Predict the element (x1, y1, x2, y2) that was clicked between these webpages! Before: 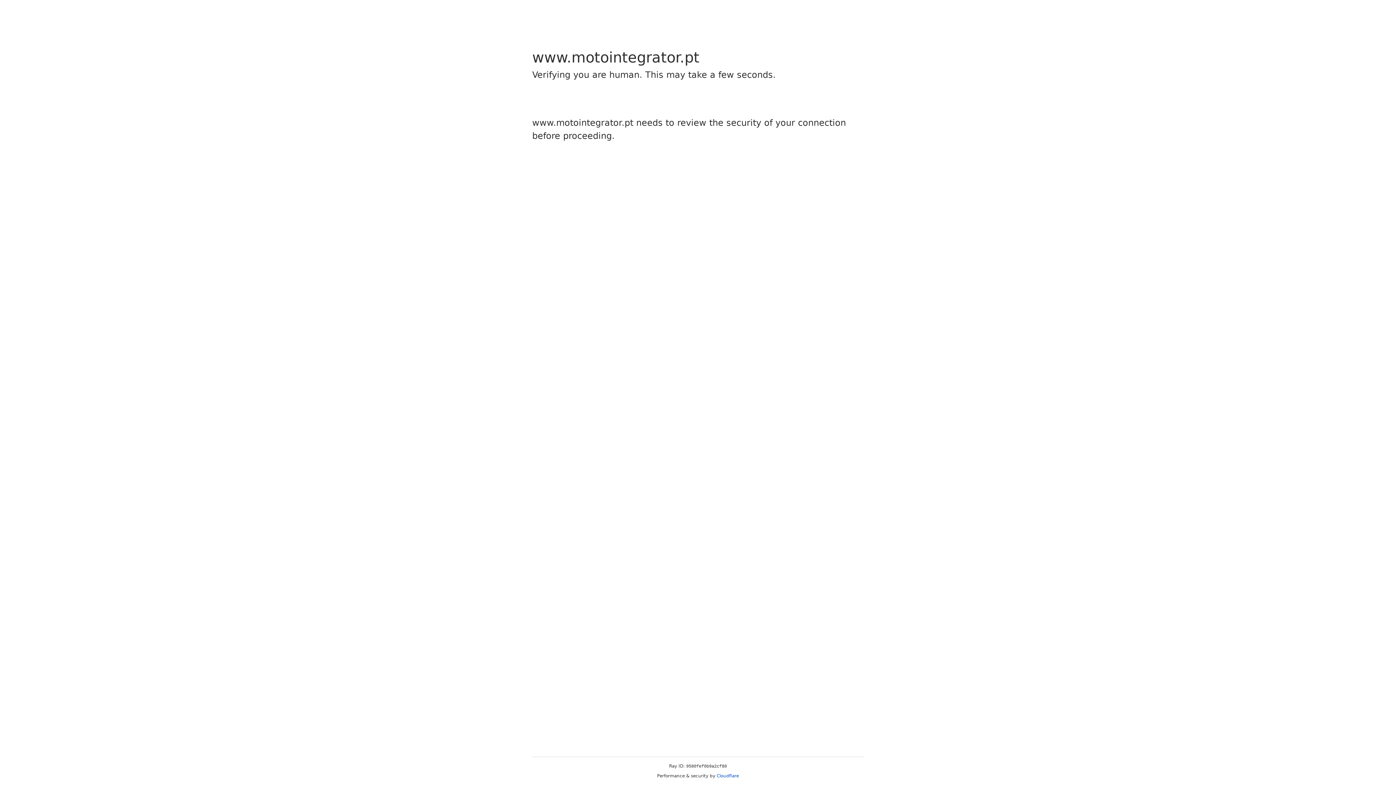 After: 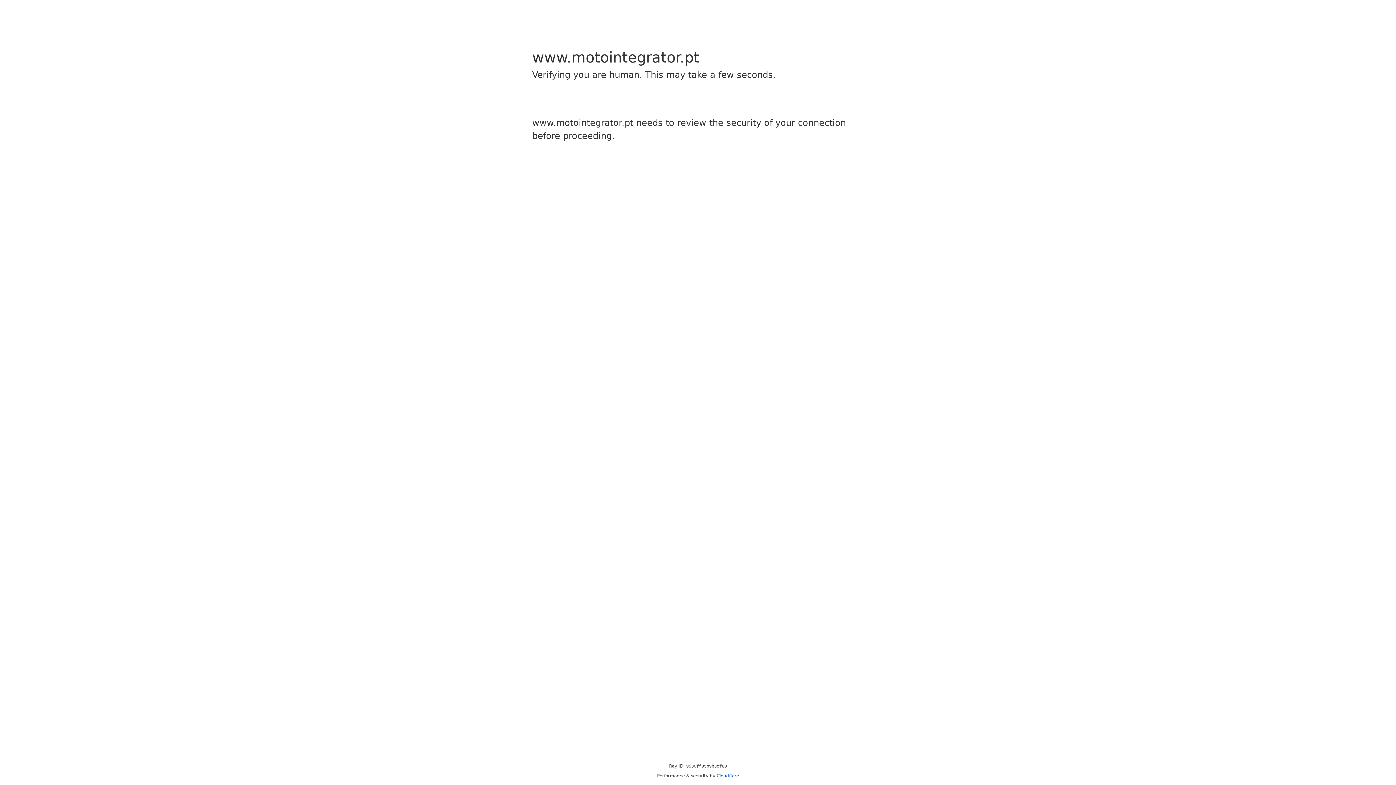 Action: label: Cloudflare bbox: (716, 773, 739, 778)